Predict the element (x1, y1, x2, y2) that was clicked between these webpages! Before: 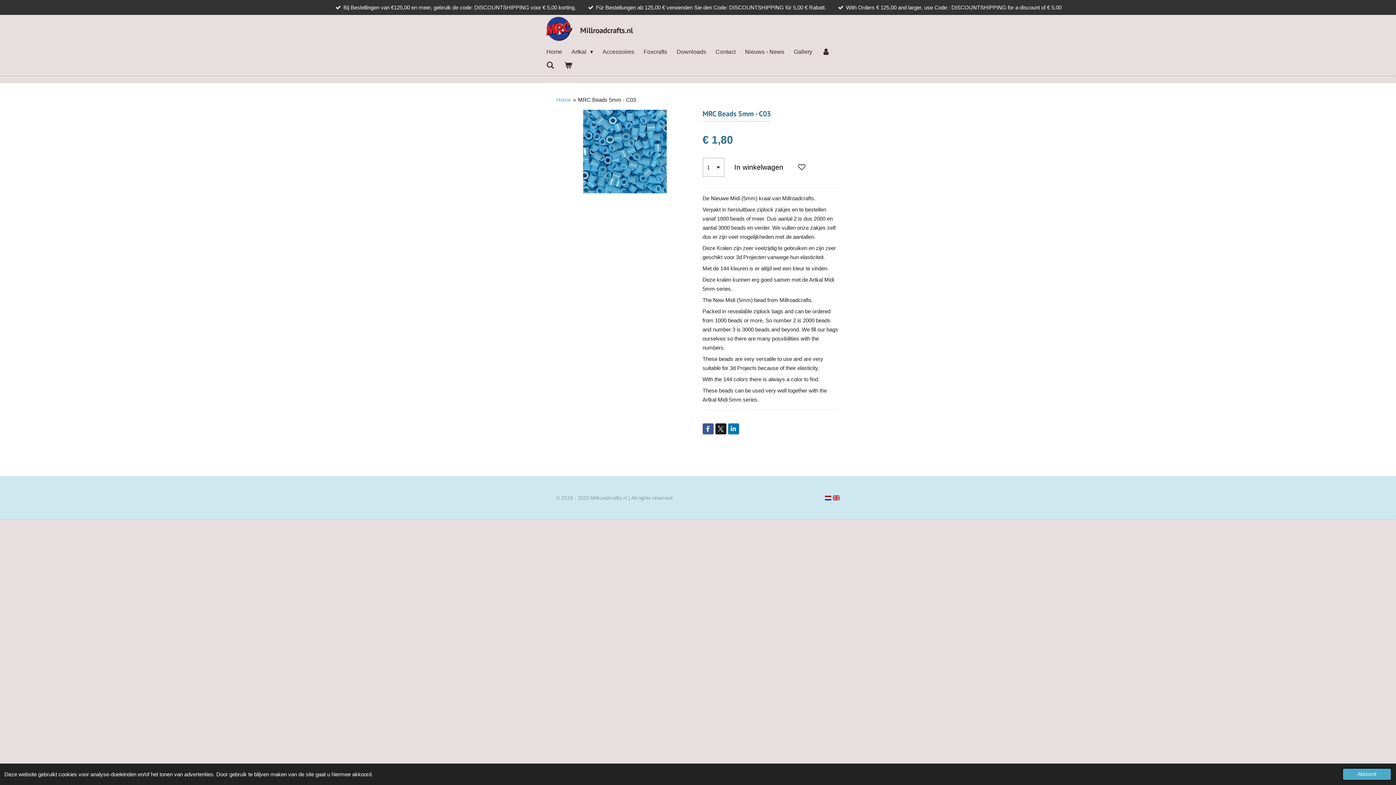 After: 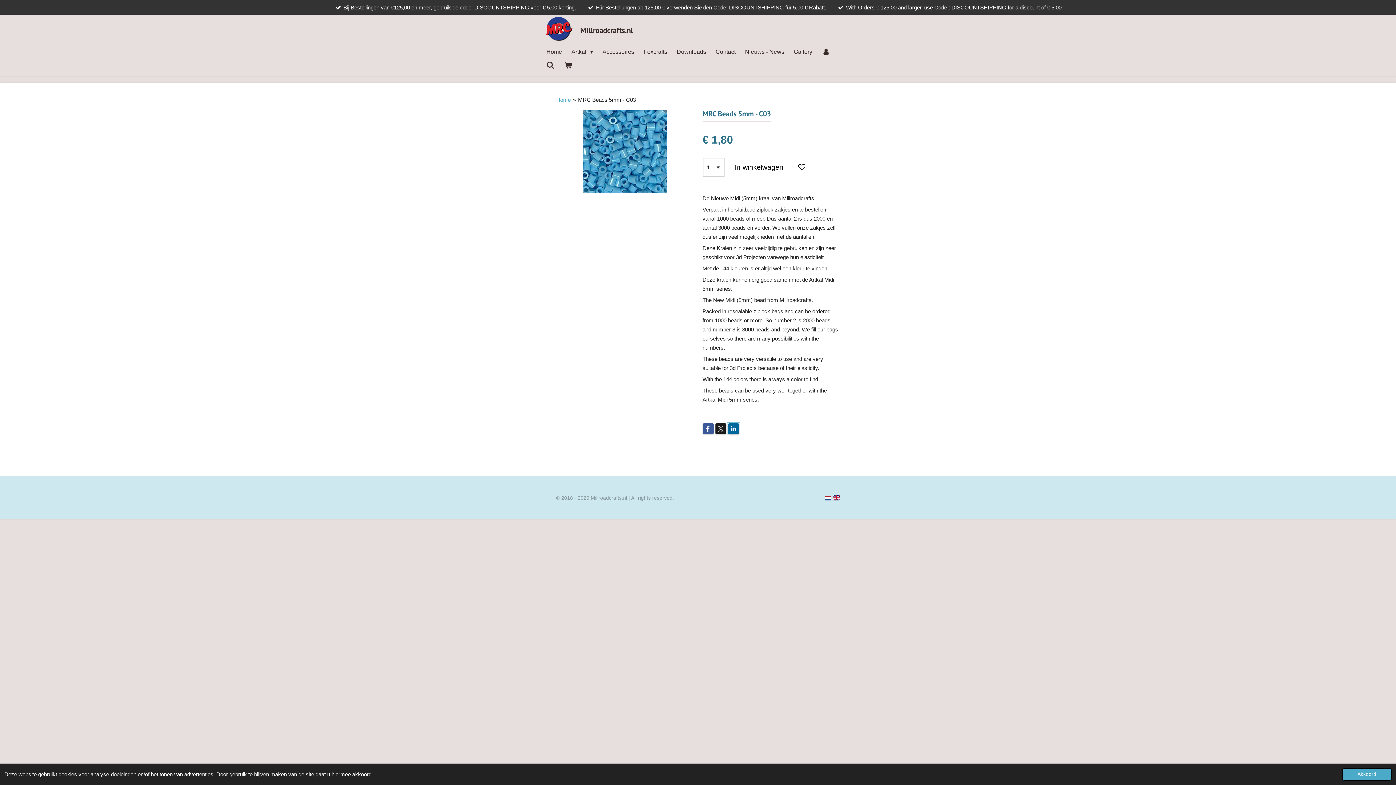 Action: bbox: (728, 423, 739, 434)